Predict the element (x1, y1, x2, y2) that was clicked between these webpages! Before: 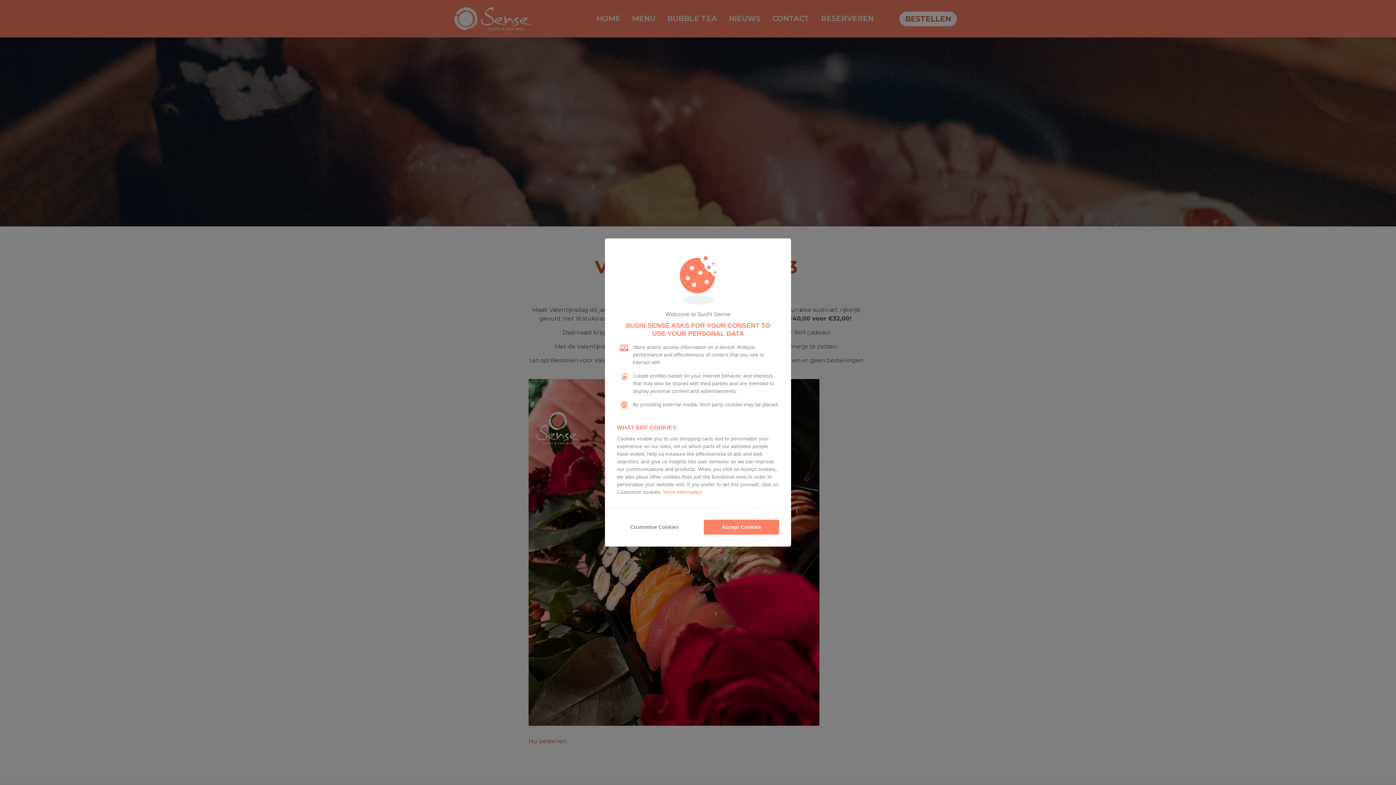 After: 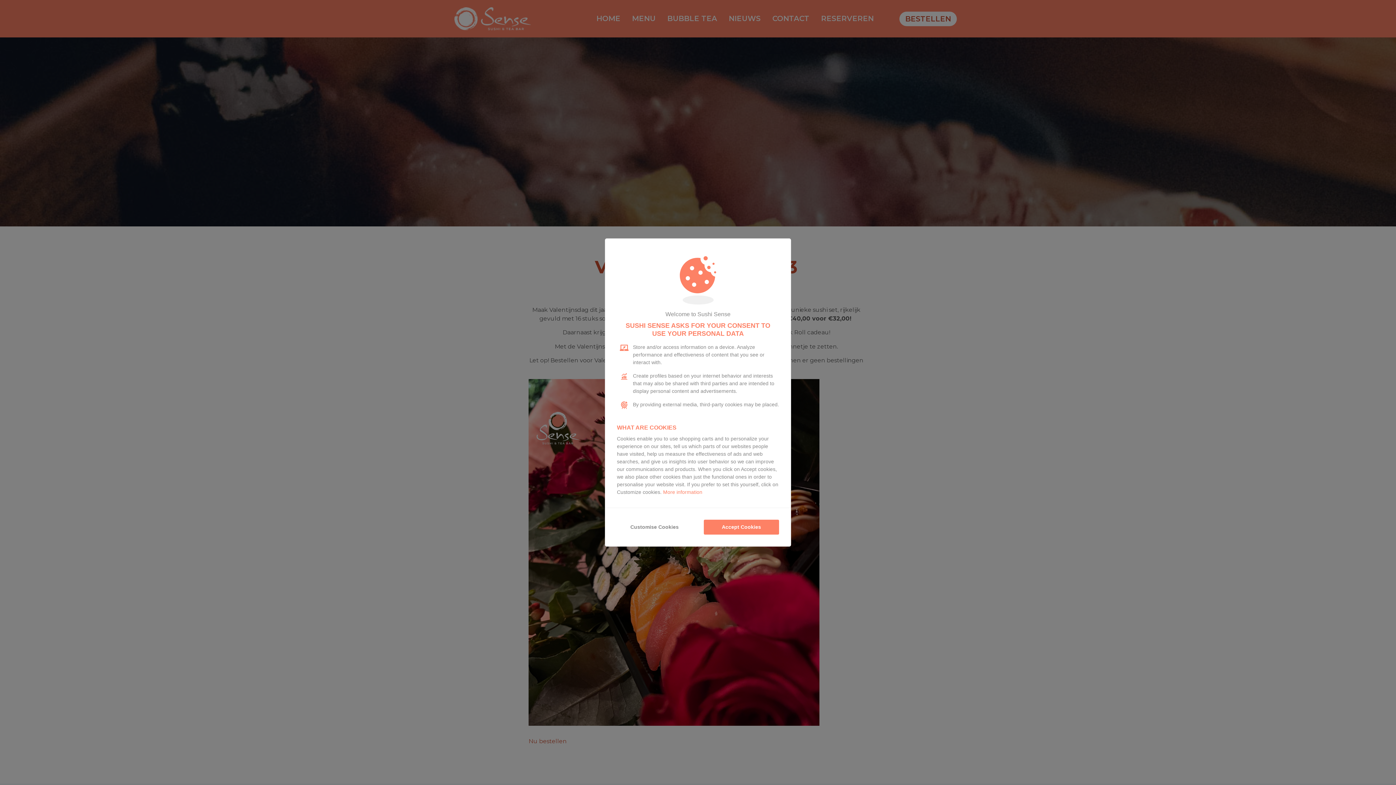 Action: label: More information bbox: (663, 489, 702, 496)